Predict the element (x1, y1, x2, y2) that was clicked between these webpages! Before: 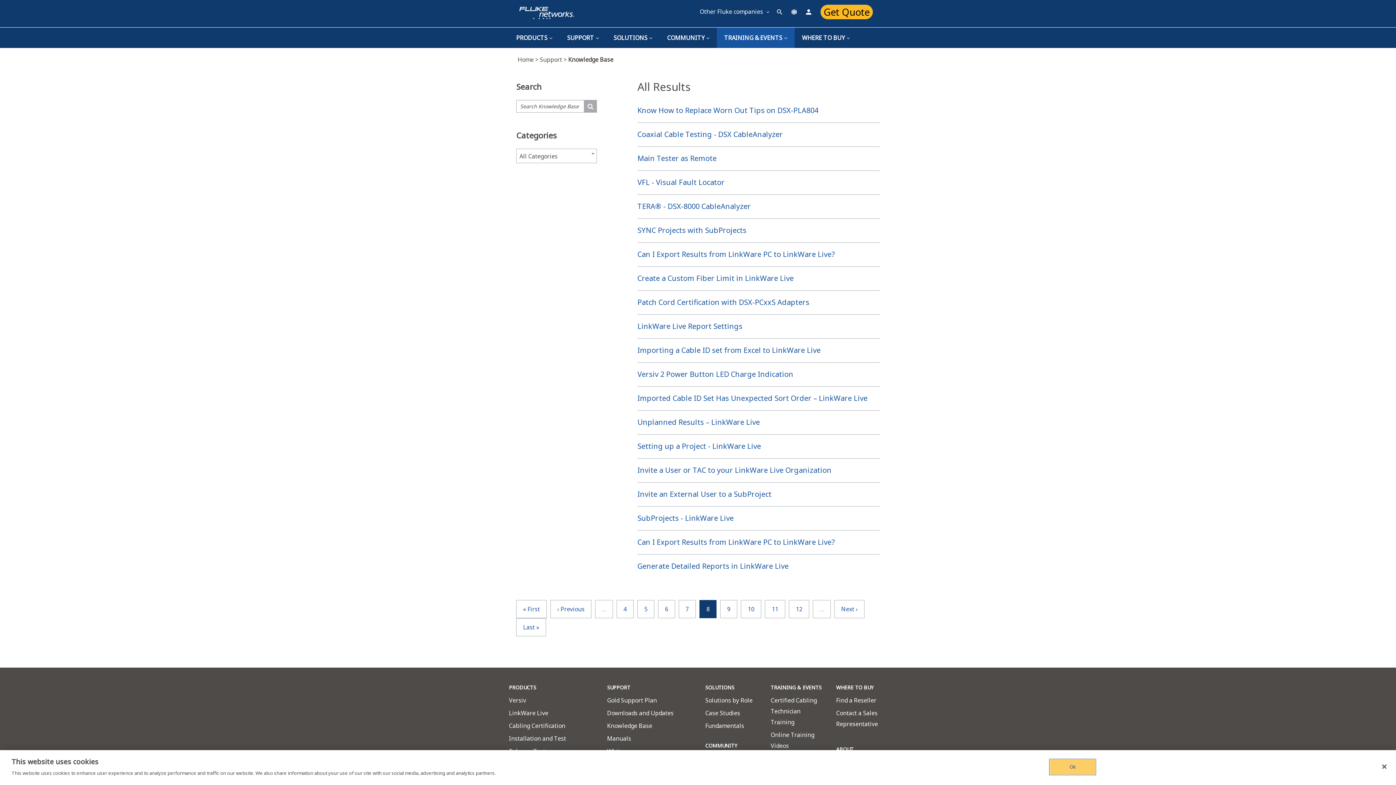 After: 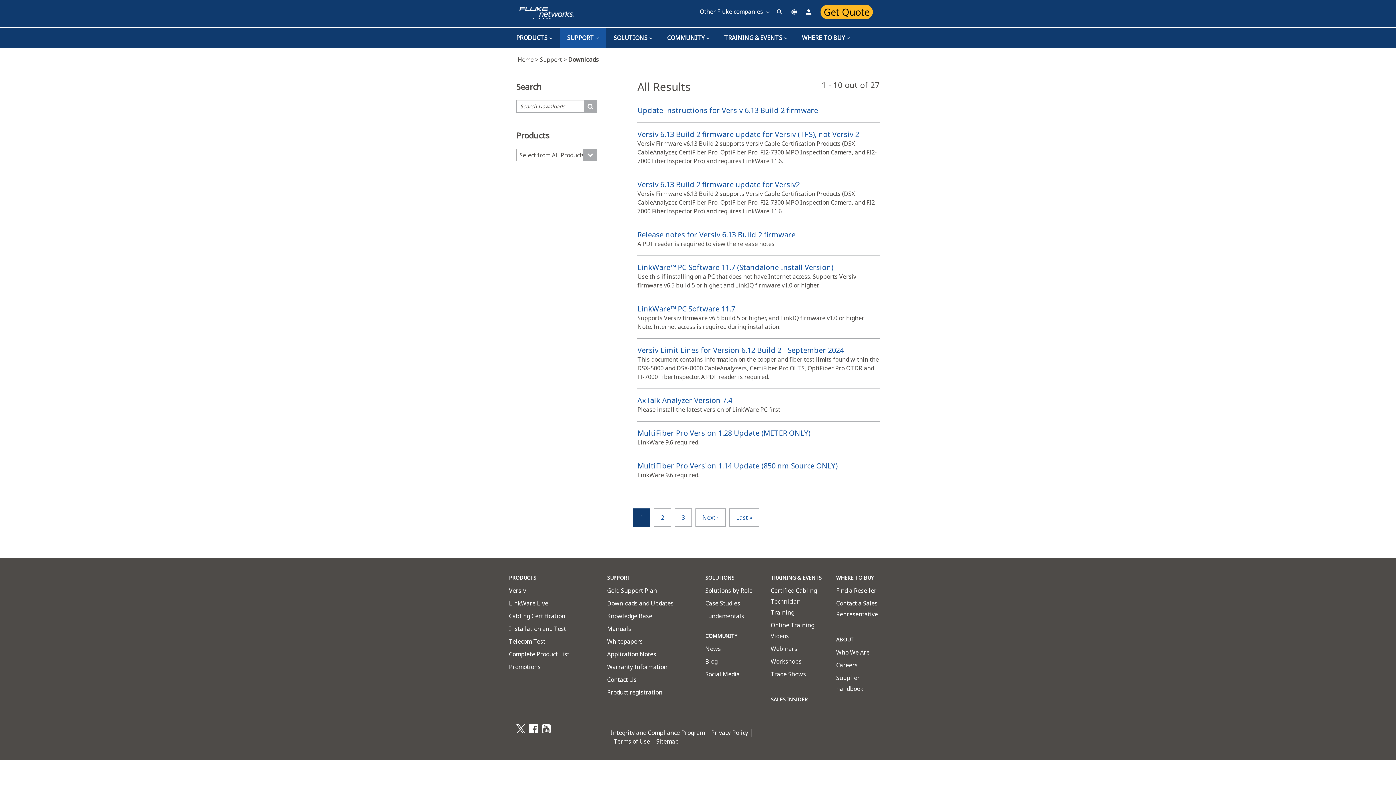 Action: bbox: (607, 709, 673, 717) label: Downloads and Updates